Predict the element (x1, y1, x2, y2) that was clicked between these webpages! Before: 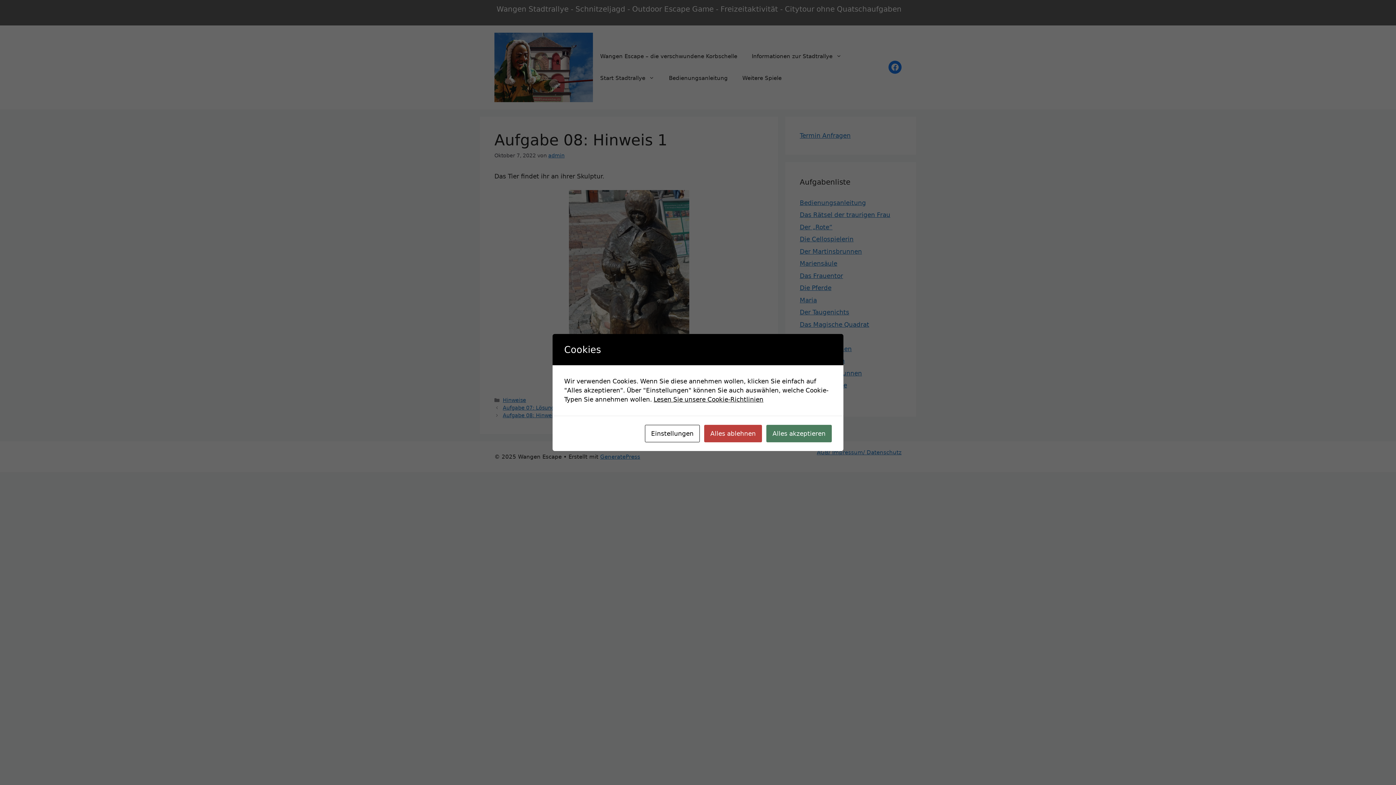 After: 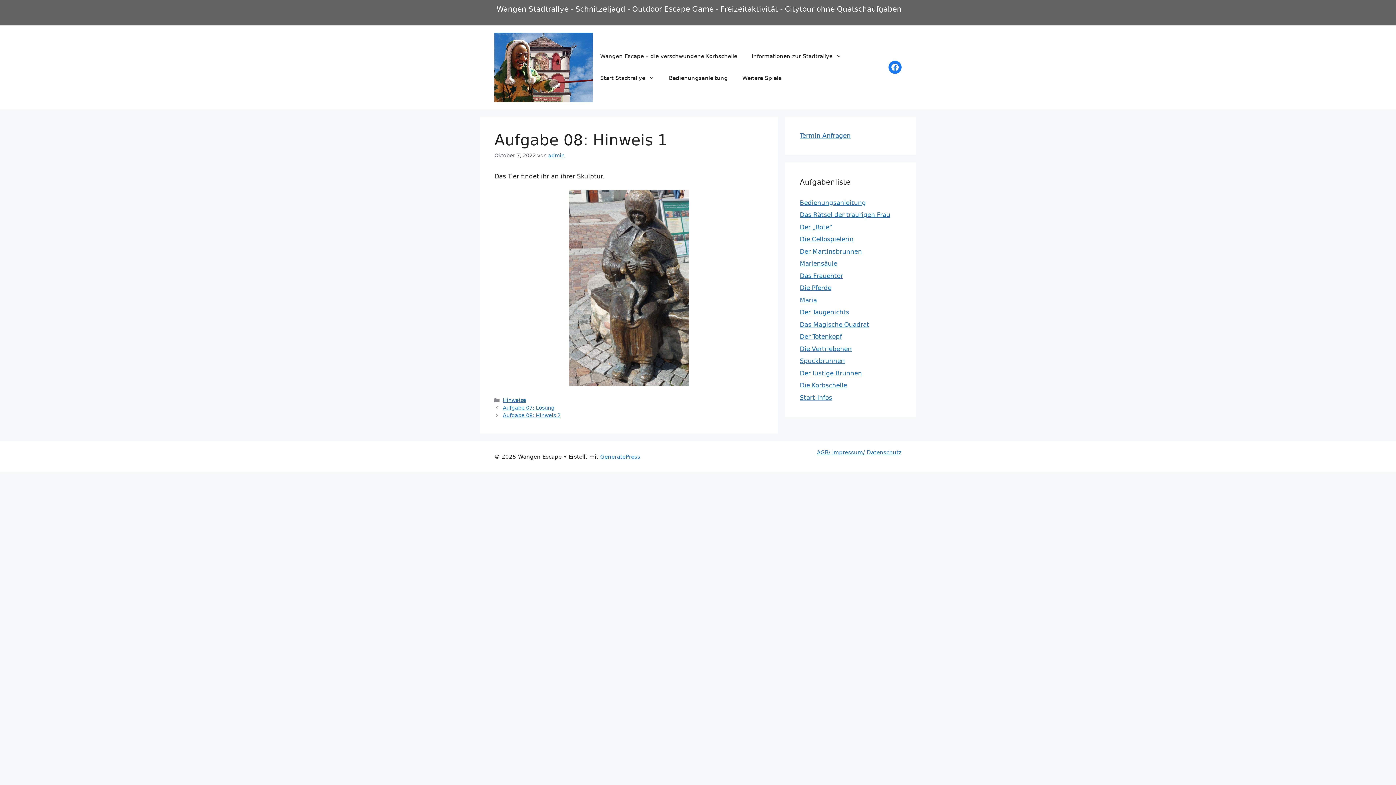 Action: label: Alles akzeptieren bbox: (766, 425, 832, 442)